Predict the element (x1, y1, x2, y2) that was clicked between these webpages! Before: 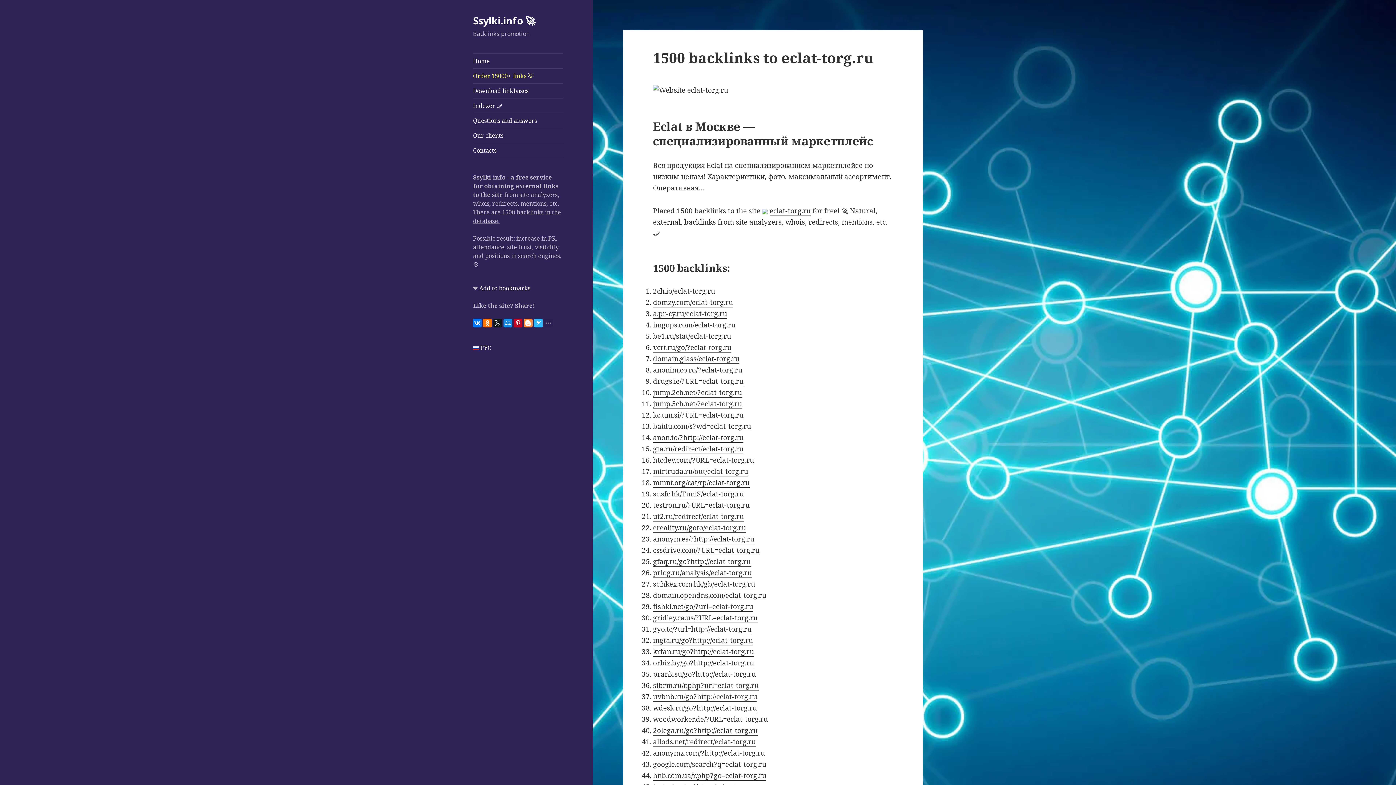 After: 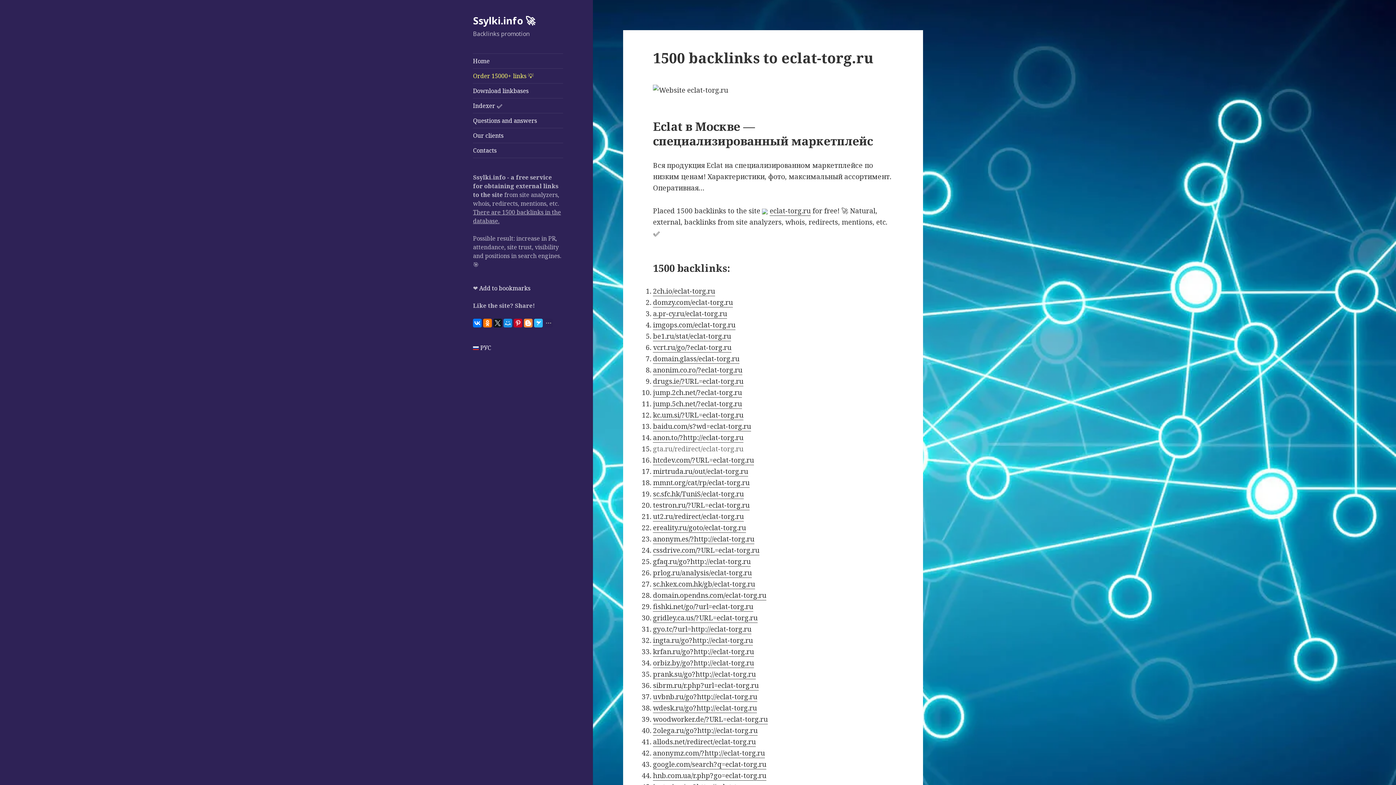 Action: bbox: (653, 444, 743, 454) label: gta.ru/redirect/eclat-torg.ru